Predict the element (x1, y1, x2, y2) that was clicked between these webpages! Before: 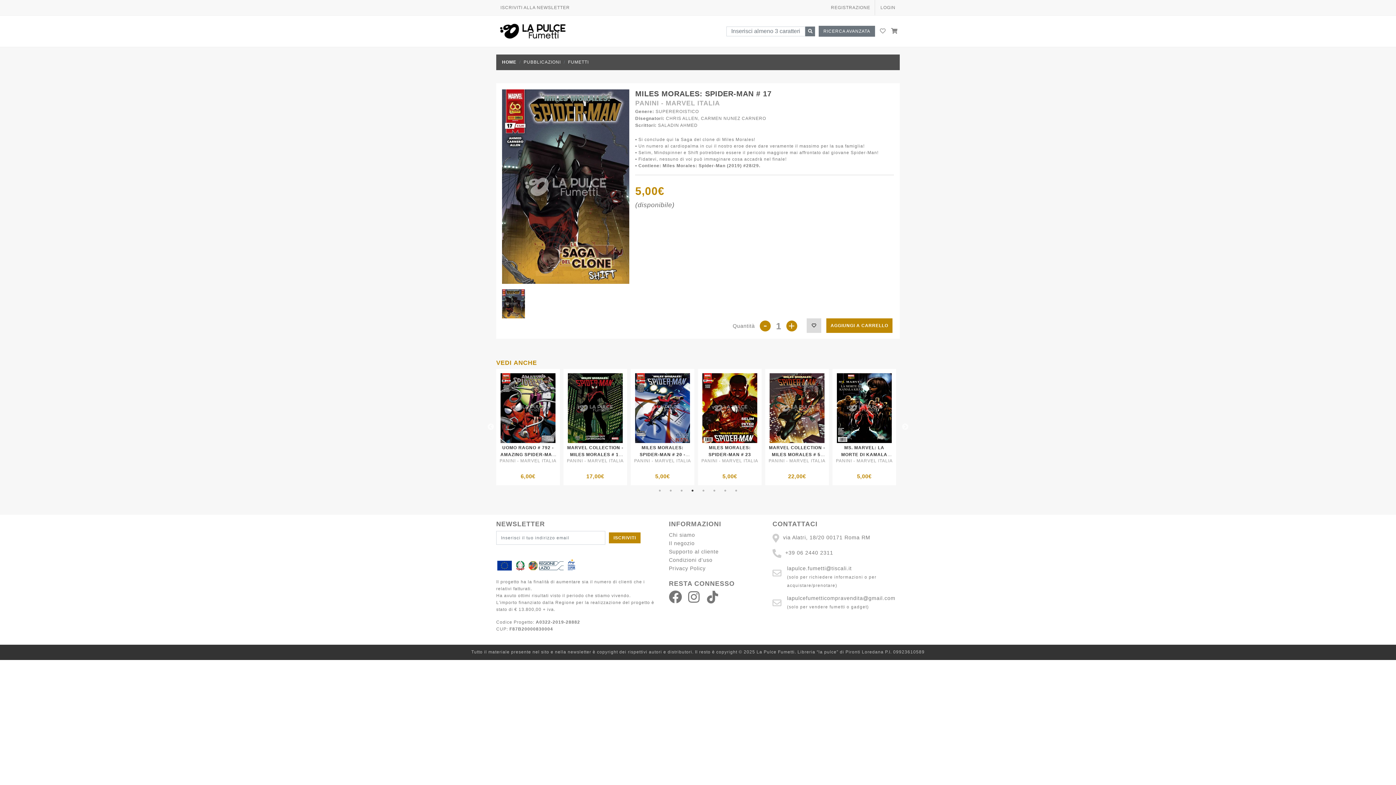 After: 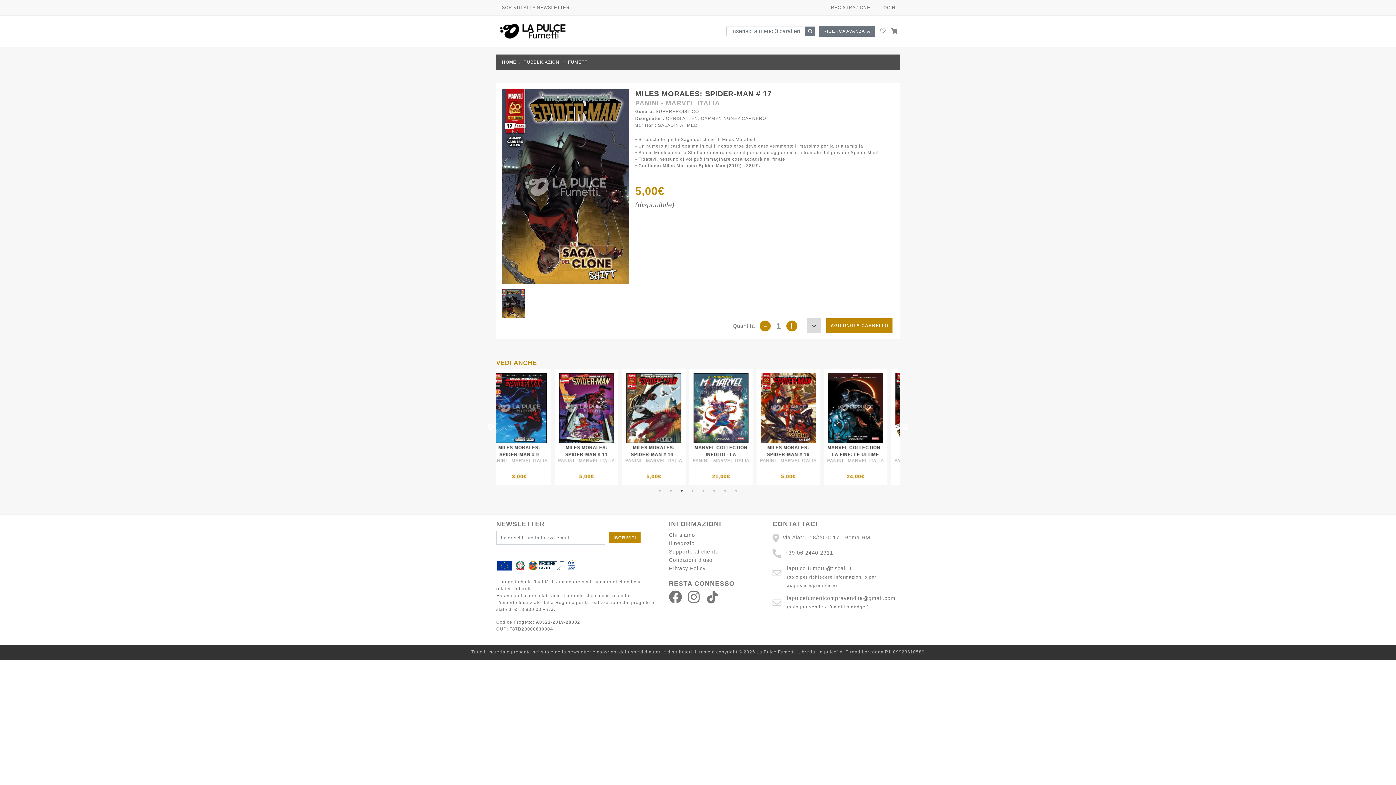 Action: label: lapulce.fumetti@tiscali.it bbox: (787, 565, 852, 571)